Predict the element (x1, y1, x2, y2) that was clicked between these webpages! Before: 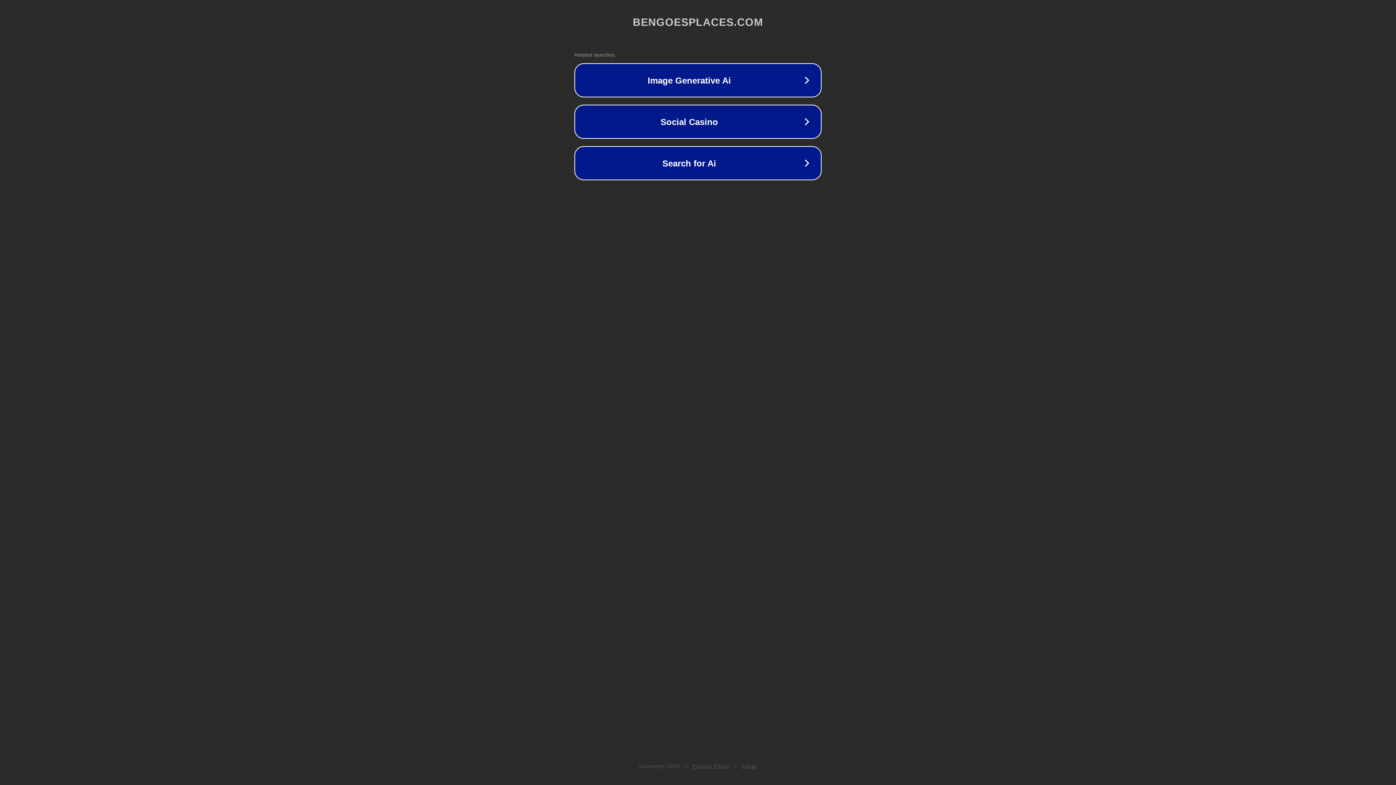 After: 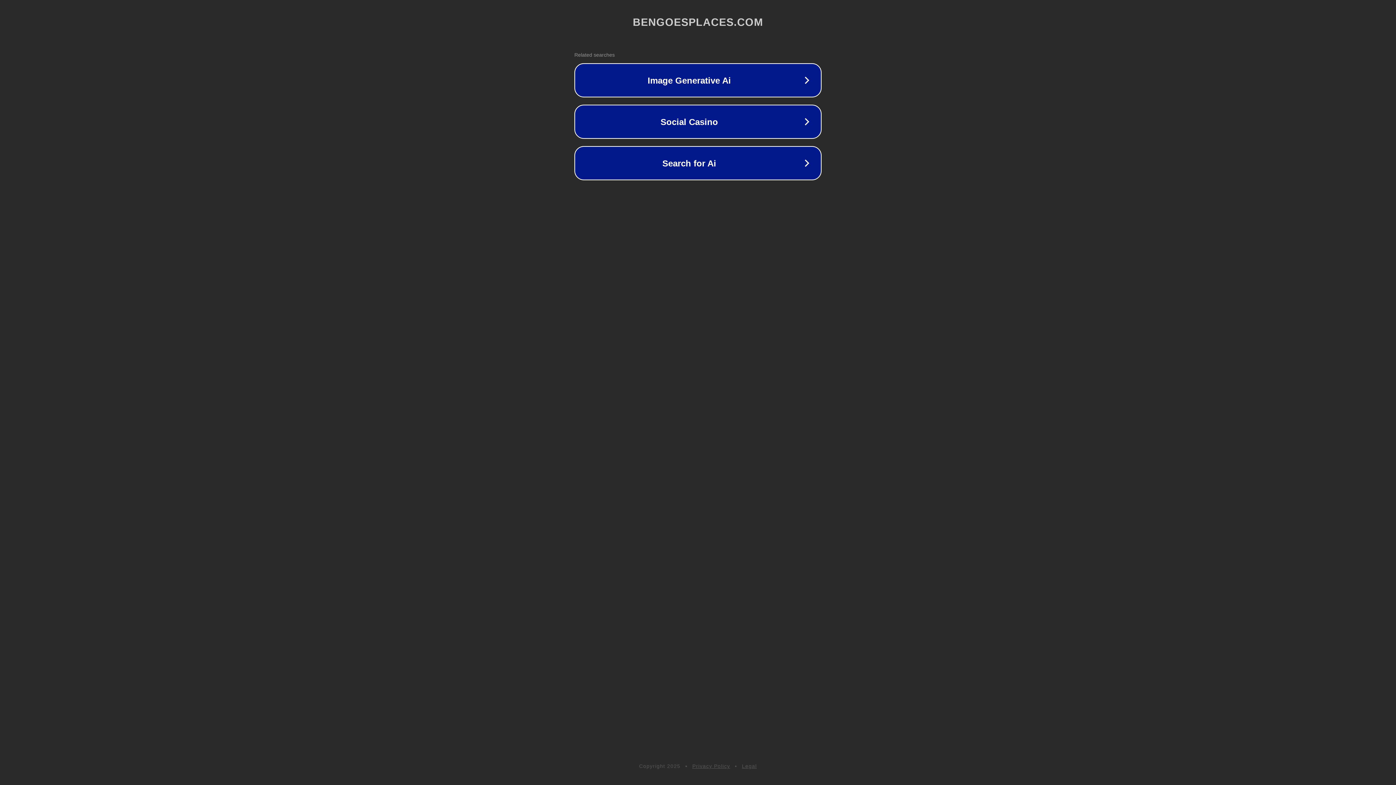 Action: label: Privacy Policy bbox: (692, 763, 730, 769)